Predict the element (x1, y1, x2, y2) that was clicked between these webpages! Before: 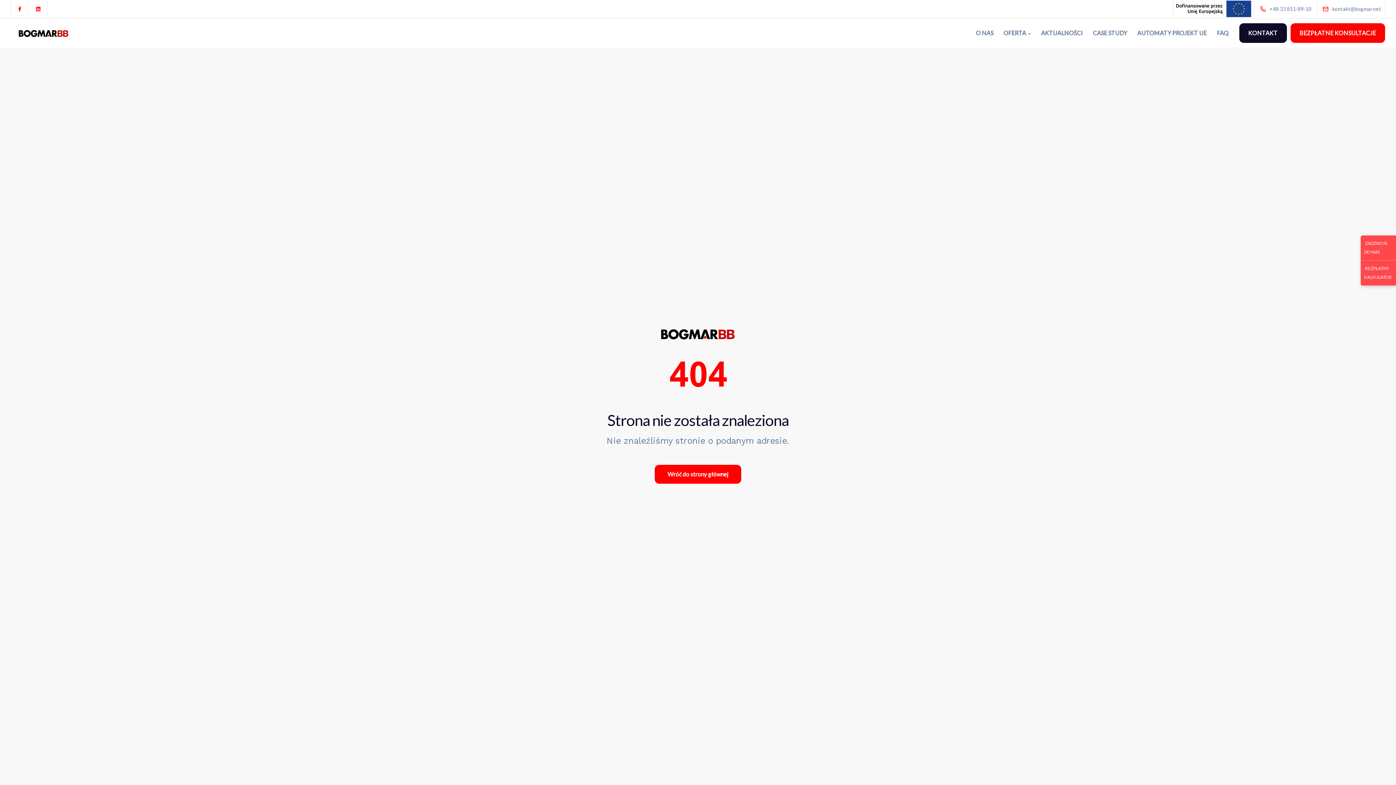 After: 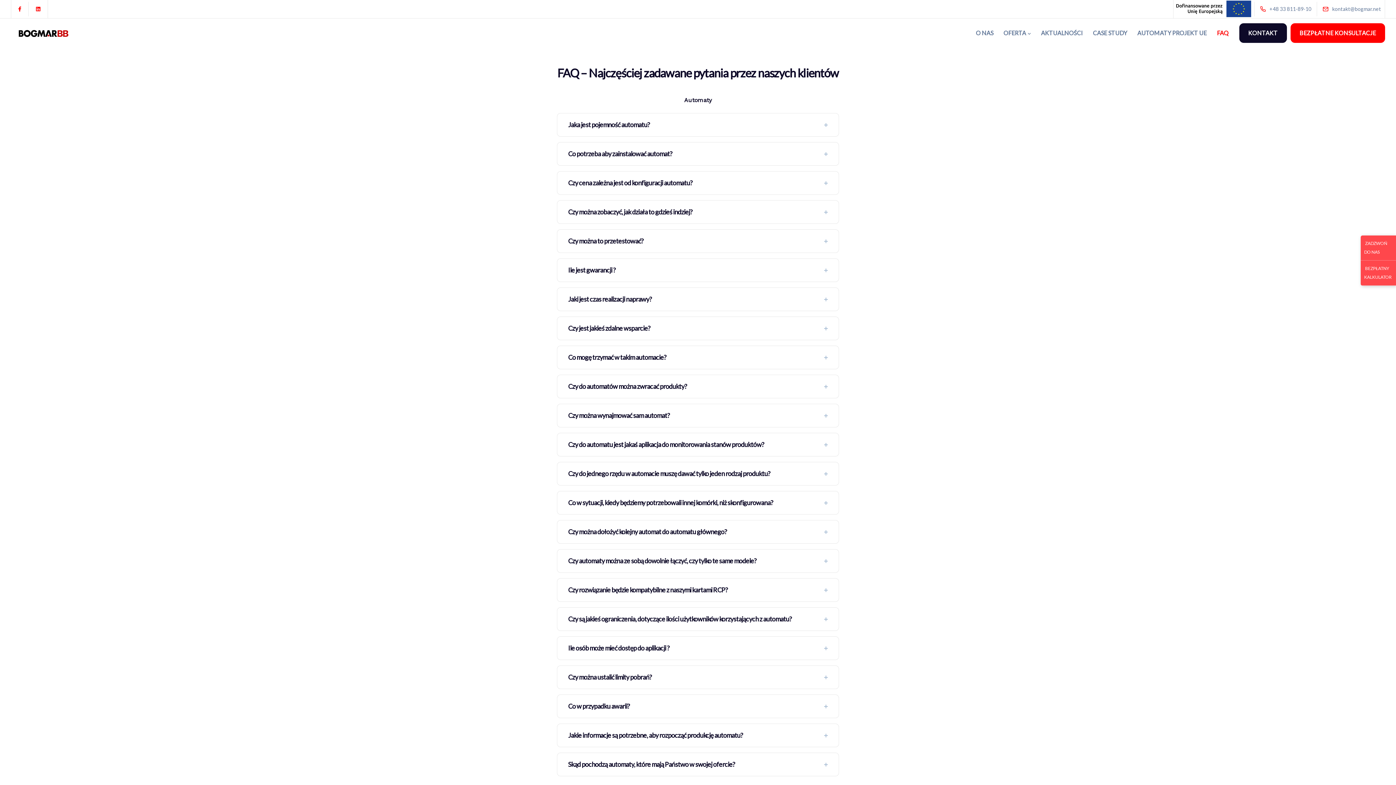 Action: bbox: (1212, 18, 1234, 47) label: FAQ